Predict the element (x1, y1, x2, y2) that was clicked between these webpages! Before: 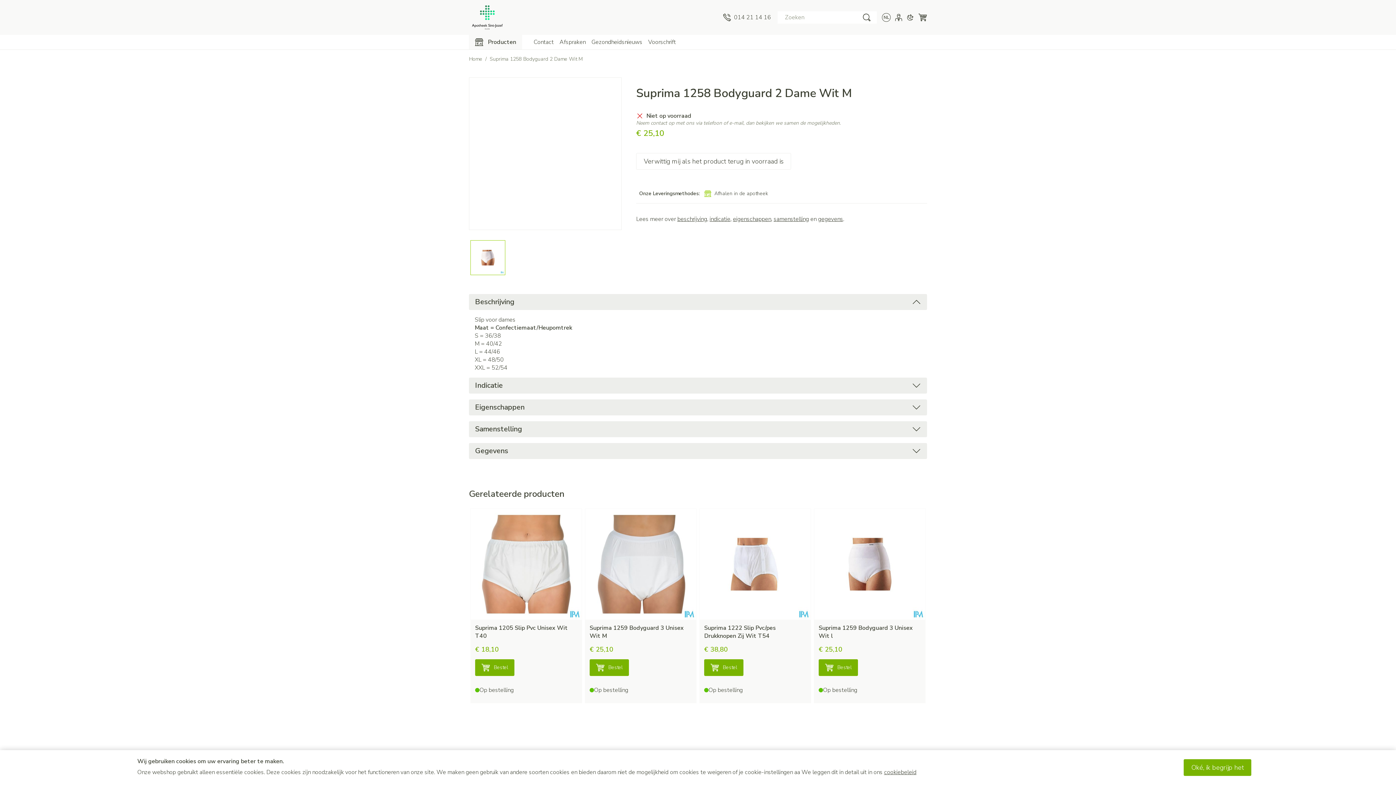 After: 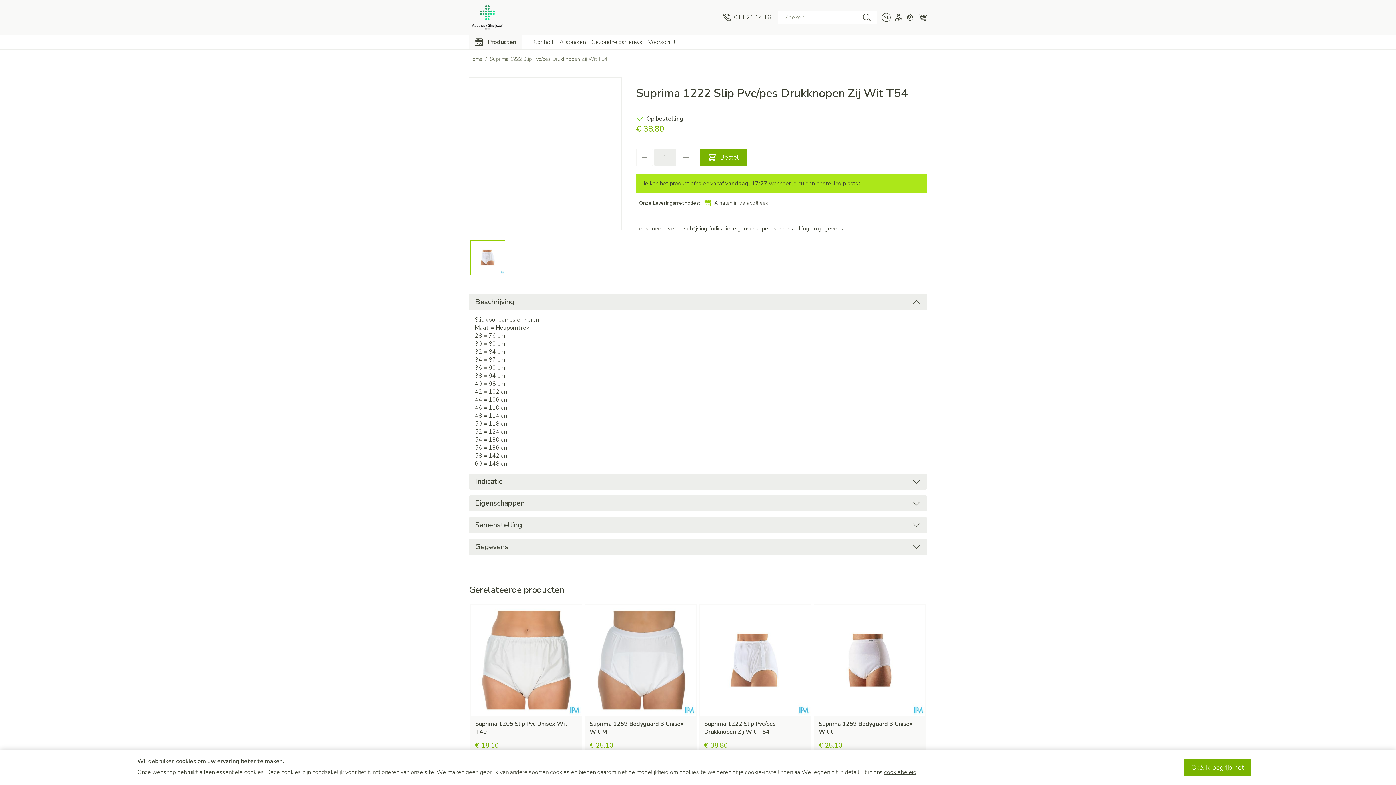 Action: bbox: (704, 624, 776, 640) label: Suprima 1222 Slip Pvc/pes Drukknopen Zij Wit T54